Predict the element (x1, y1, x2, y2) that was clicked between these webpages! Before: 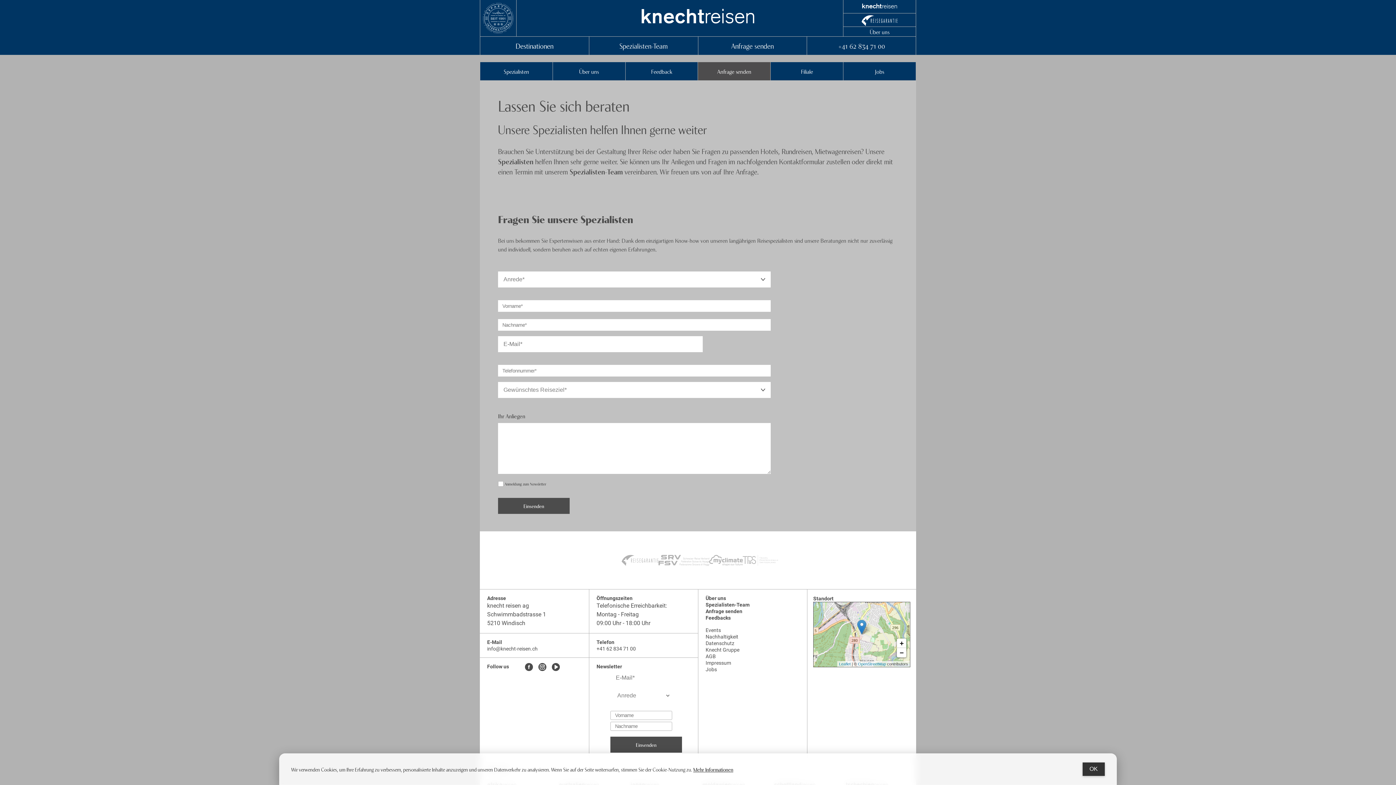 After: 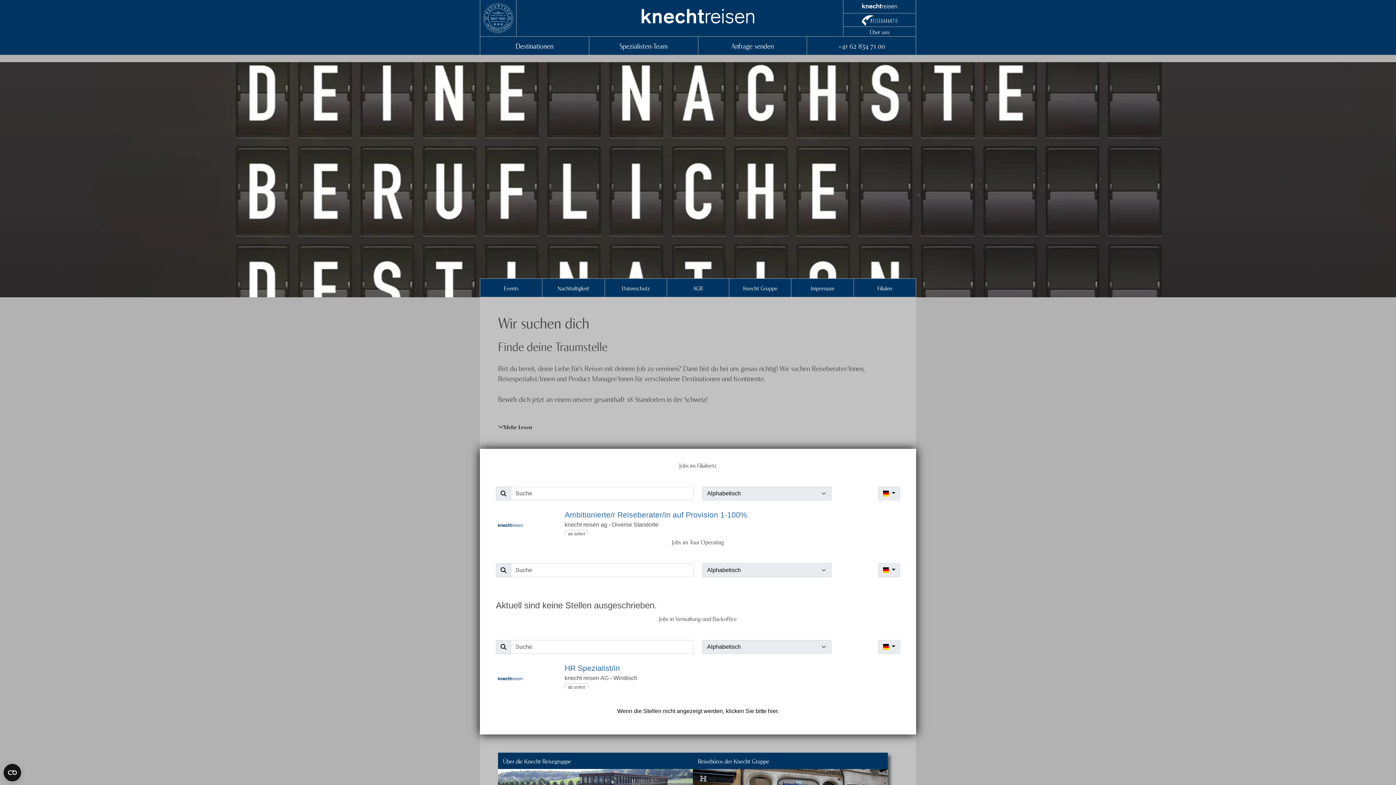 Action: label: Jobs bbox: (843, 62, 915, 80)